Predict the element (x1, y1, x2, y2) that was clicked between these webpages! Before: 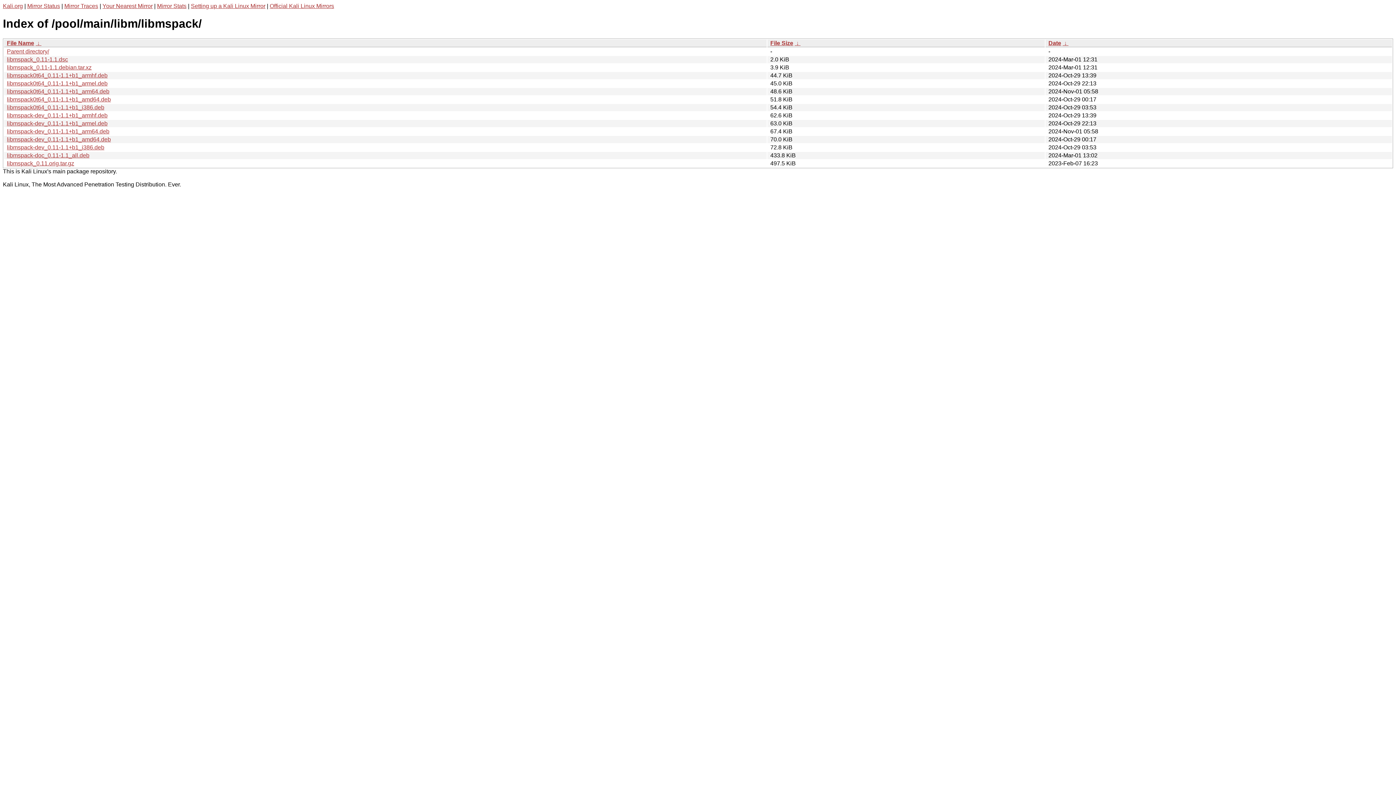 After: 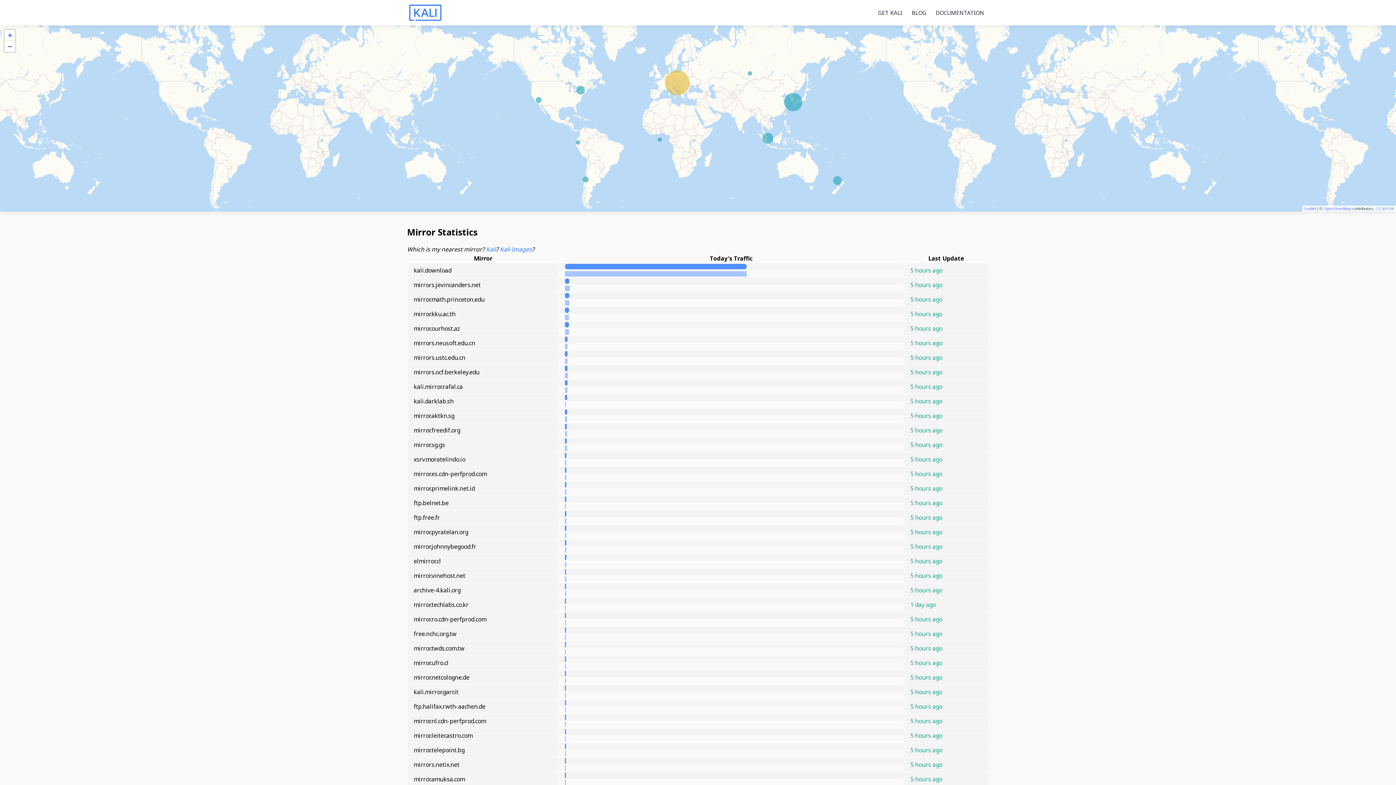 Action: bbox: (157, 2, 186, 9) label: Mirror Stats